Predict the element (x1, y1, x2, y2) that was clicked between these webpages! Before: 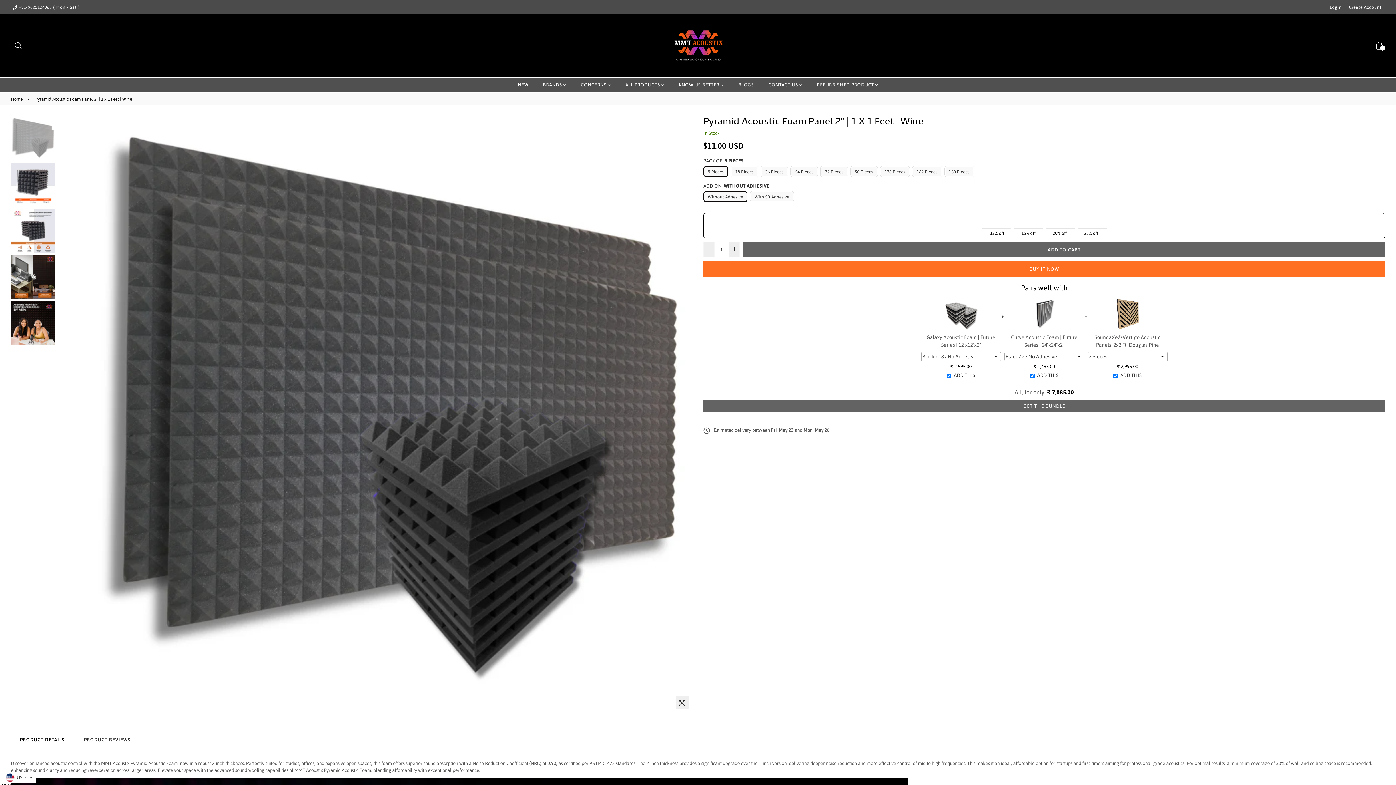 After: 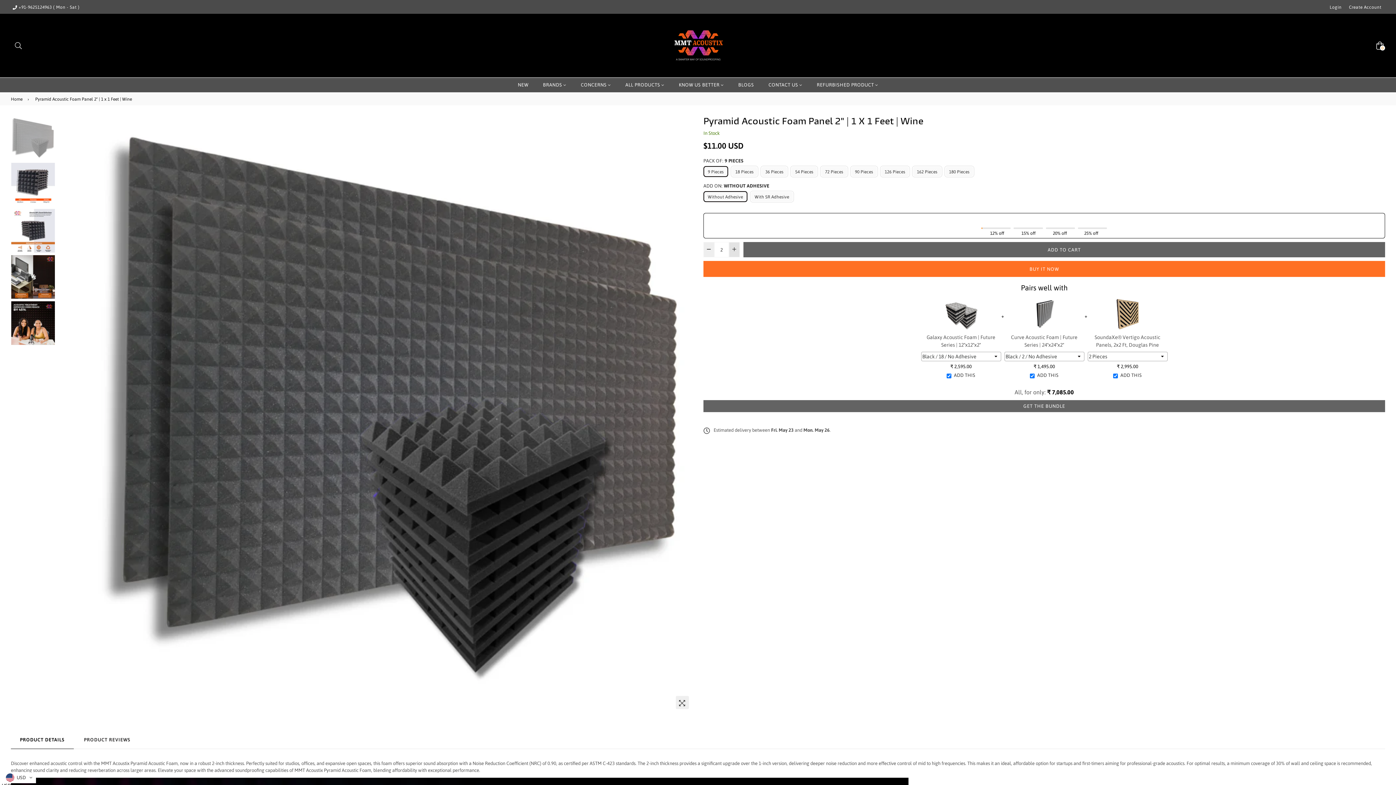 Action: bbox: (729, 242, 740, 257)